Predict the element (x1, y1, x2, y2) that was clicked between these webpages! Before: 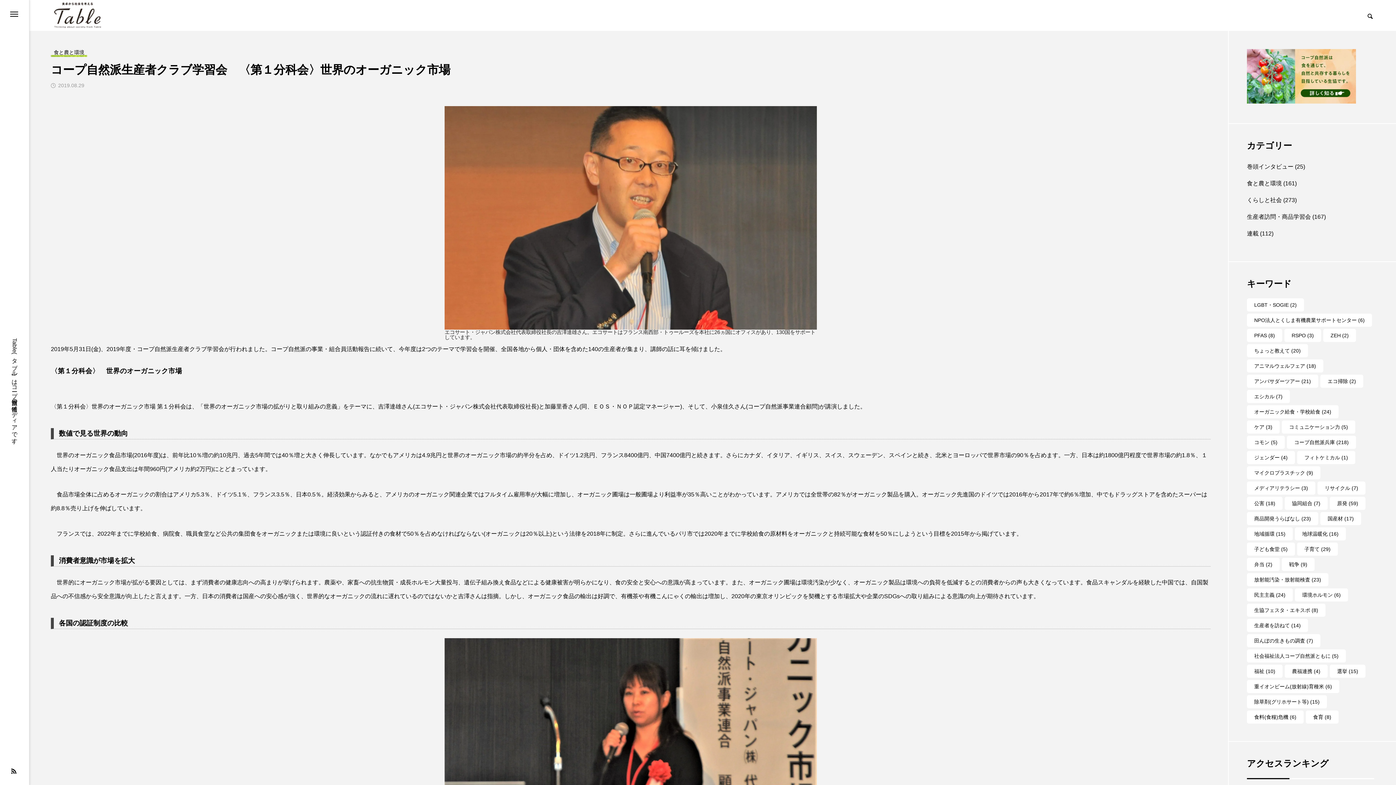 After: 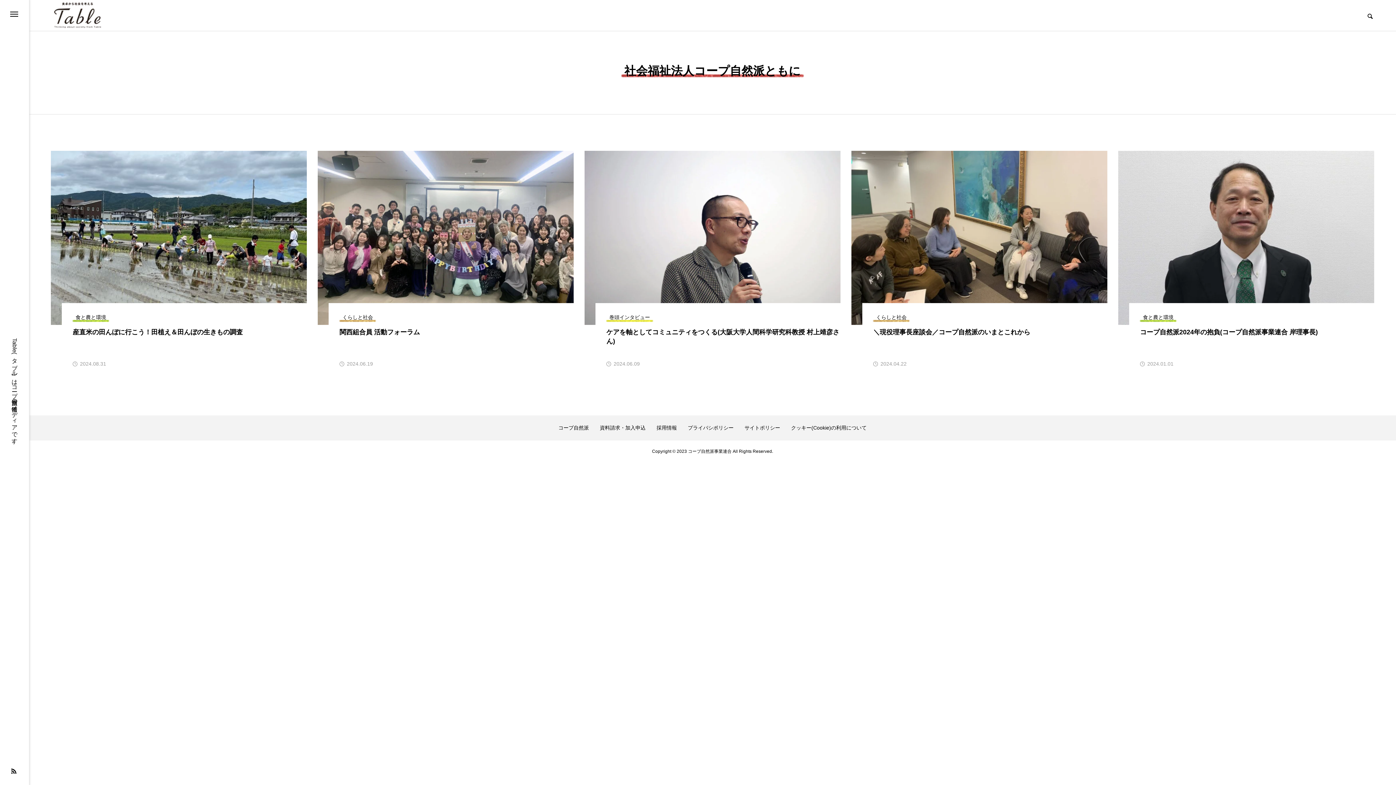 Action: label: 社会福祉法人コープ自然派ともに (5個の項目) bbox: (1247, 649, 1346, 662)